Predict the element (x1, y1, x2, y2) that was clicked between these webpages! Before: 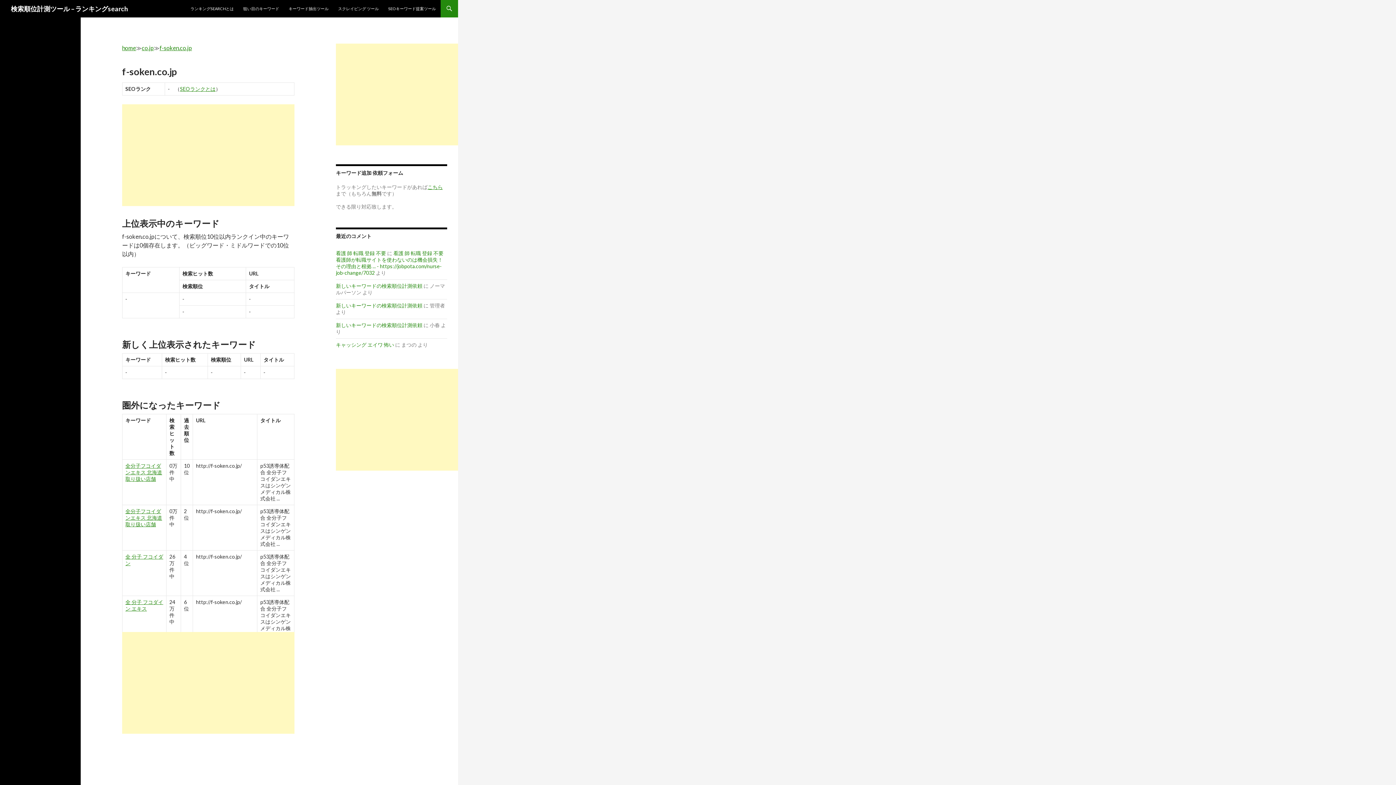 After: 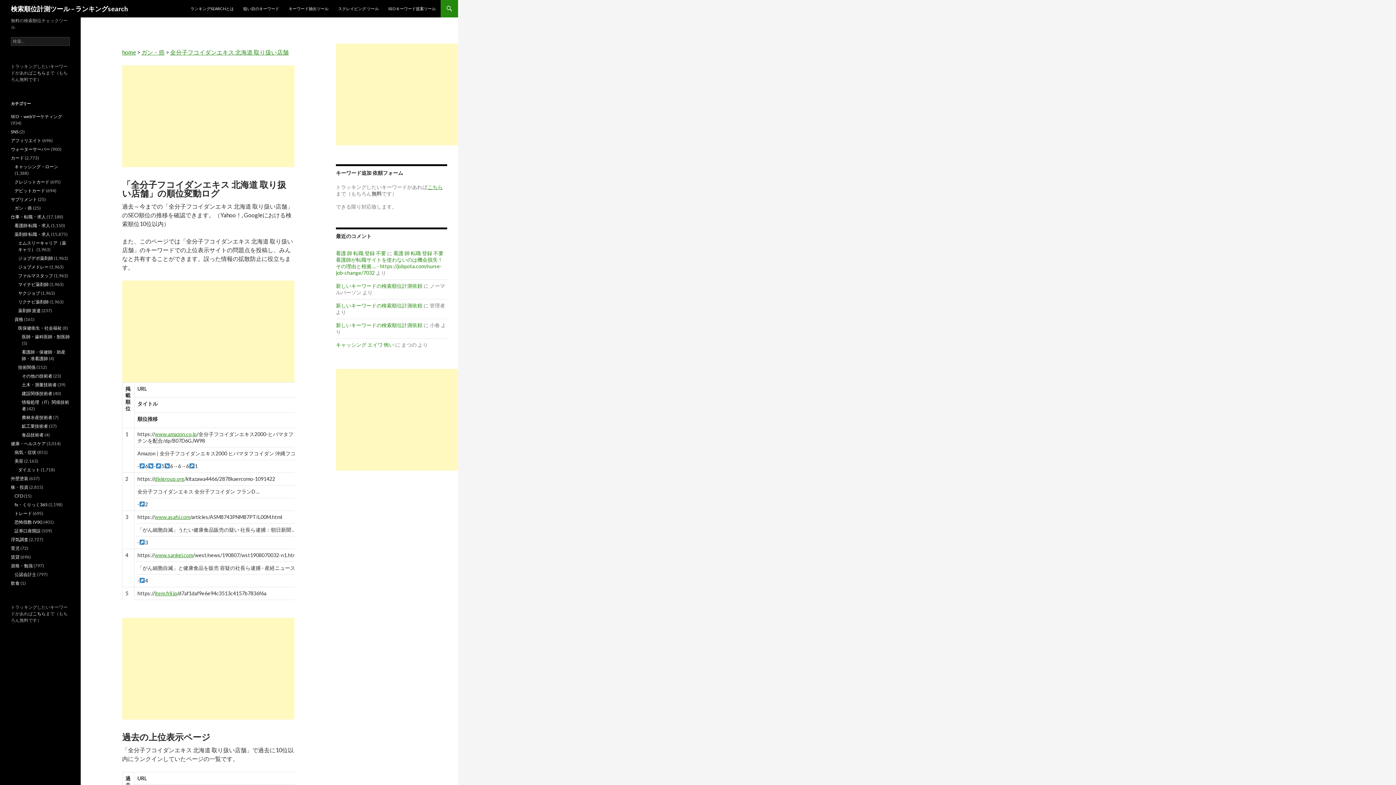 Action: label: 全分子フコイダンエキス 北海道 取り扱い店舗 bbox: (125, 508, 162, 527)